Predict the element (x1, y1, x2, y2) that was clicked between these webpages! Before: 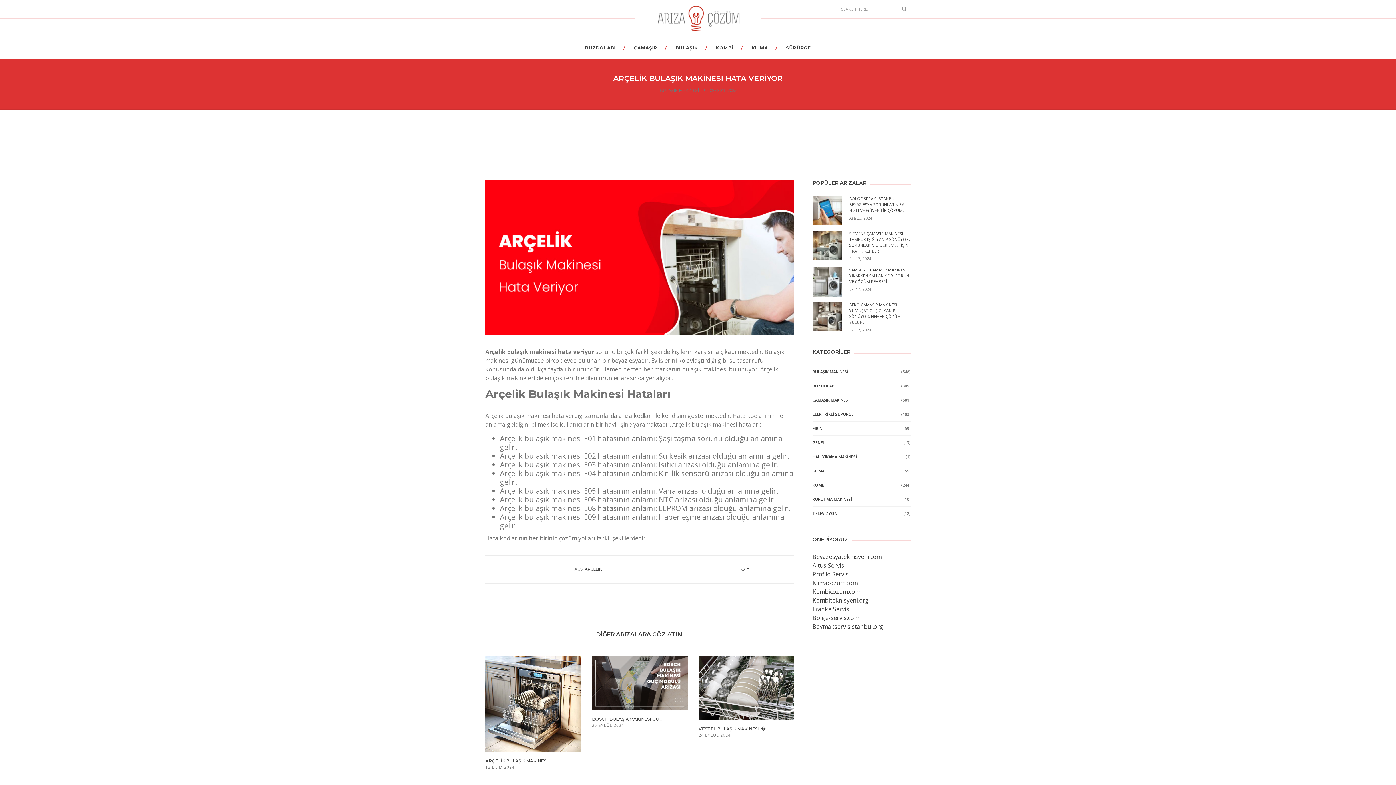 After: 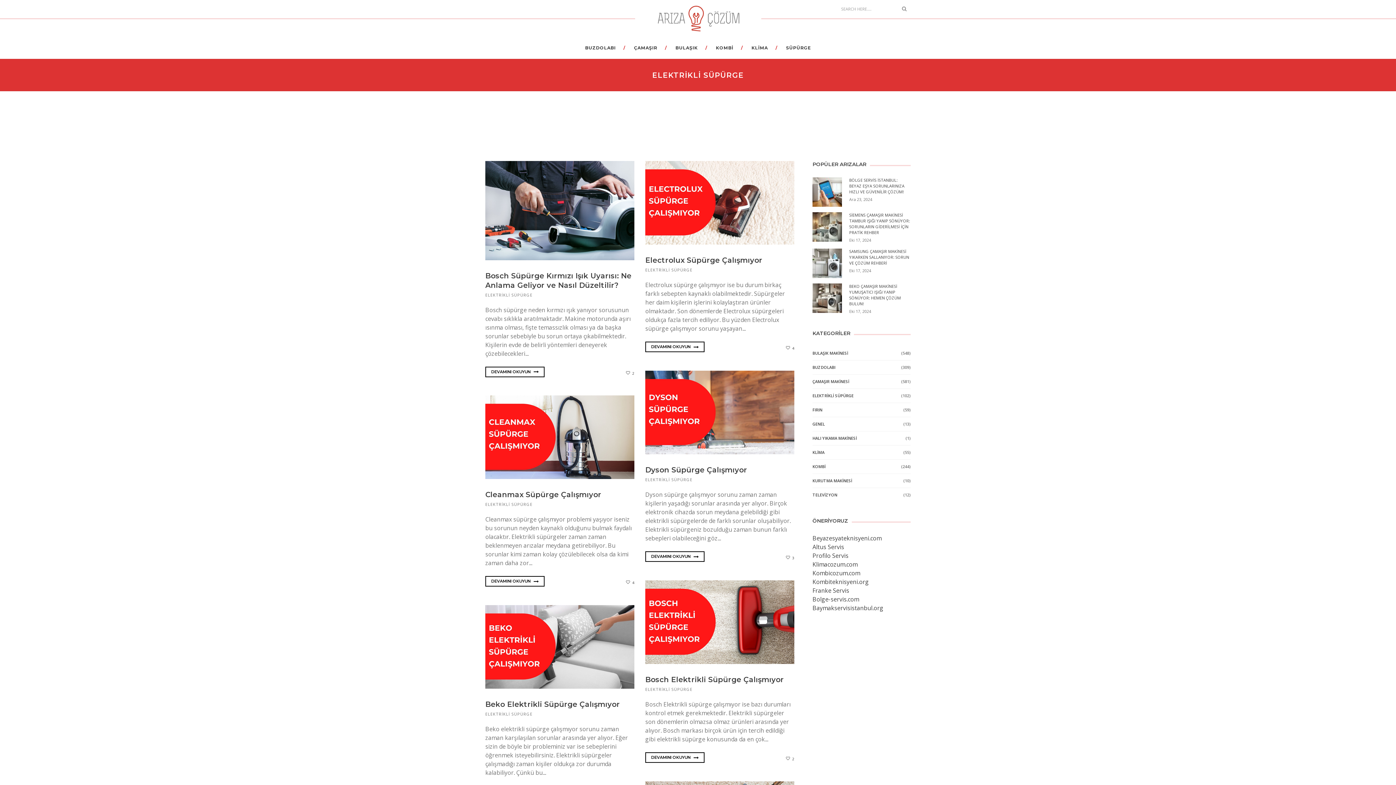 Action: label: ELEKTRİKLİ SÜPÜRGE bbox: (812, 411, 853, 417)